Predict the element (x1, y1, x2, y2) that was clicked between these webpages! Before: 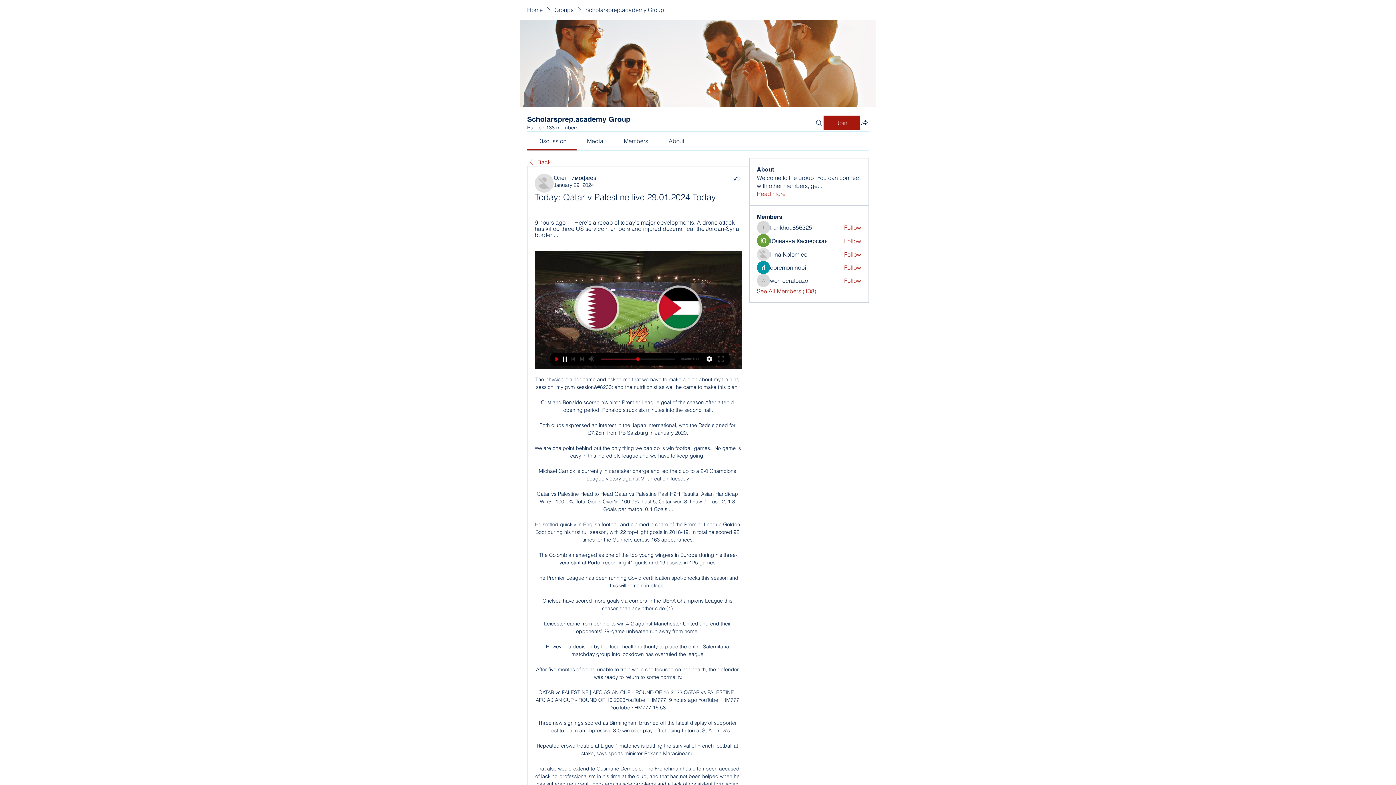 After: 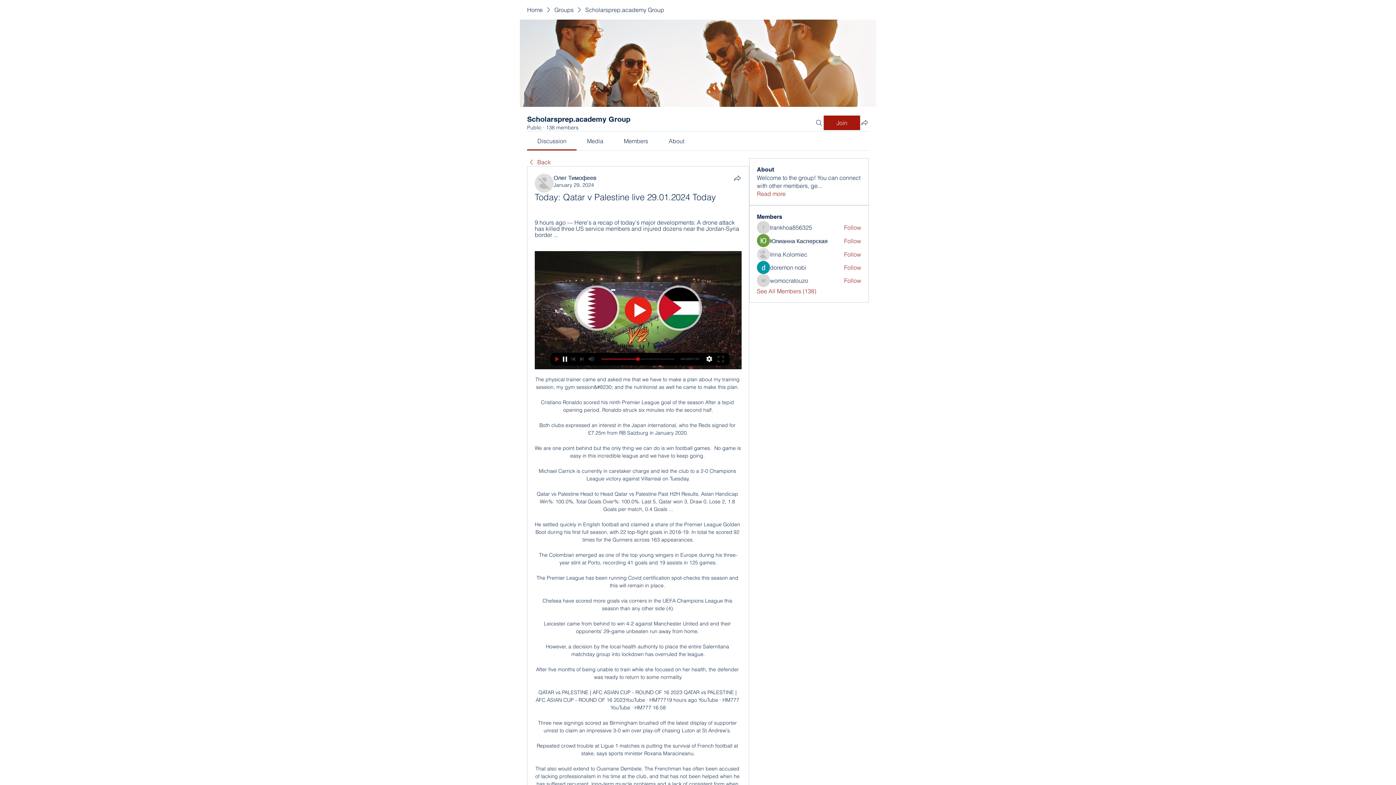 Action: label: Members bbox: (623, 137, 648, 144)